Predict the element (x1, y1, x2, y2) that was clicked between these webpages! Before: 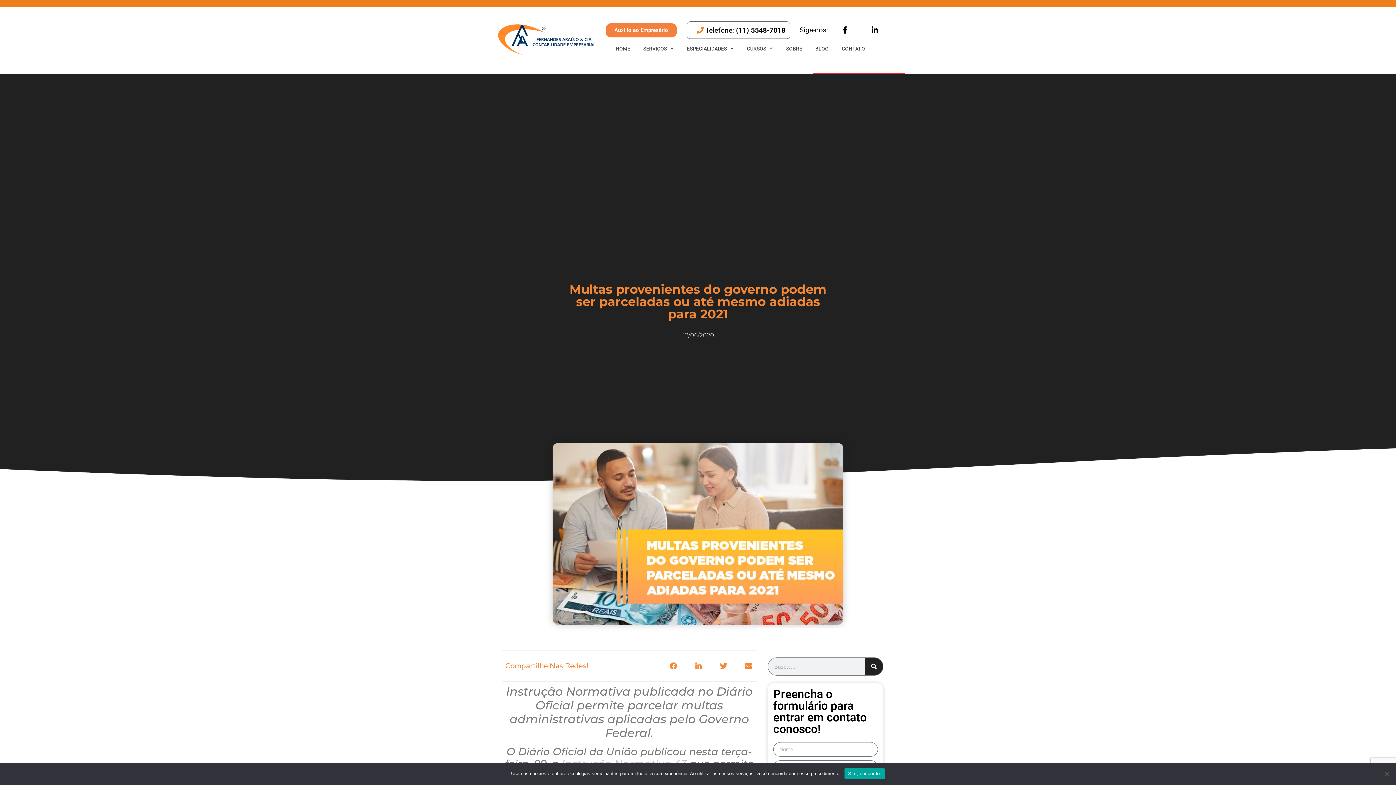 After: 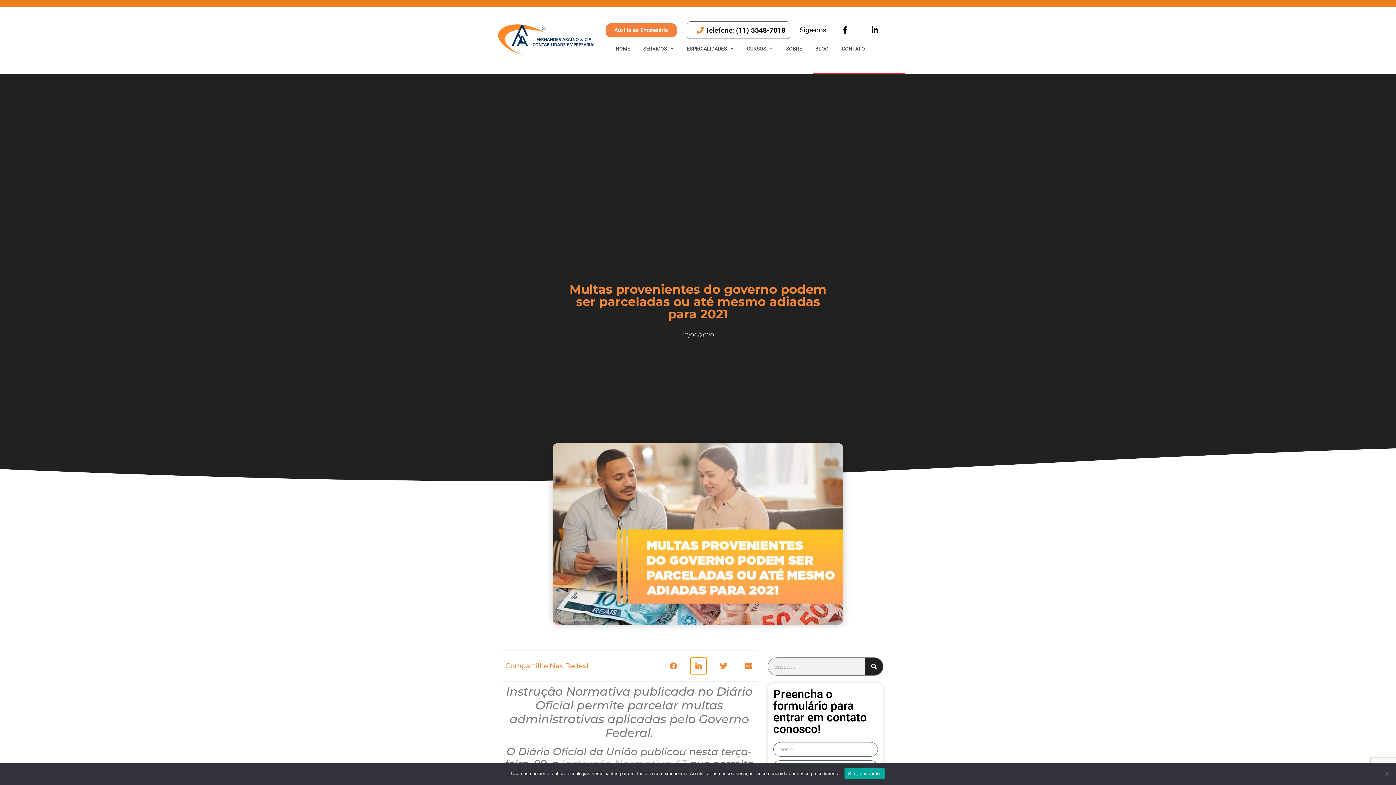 Action: bbox: (690, 658, 706, 674) label: Share on linkedin